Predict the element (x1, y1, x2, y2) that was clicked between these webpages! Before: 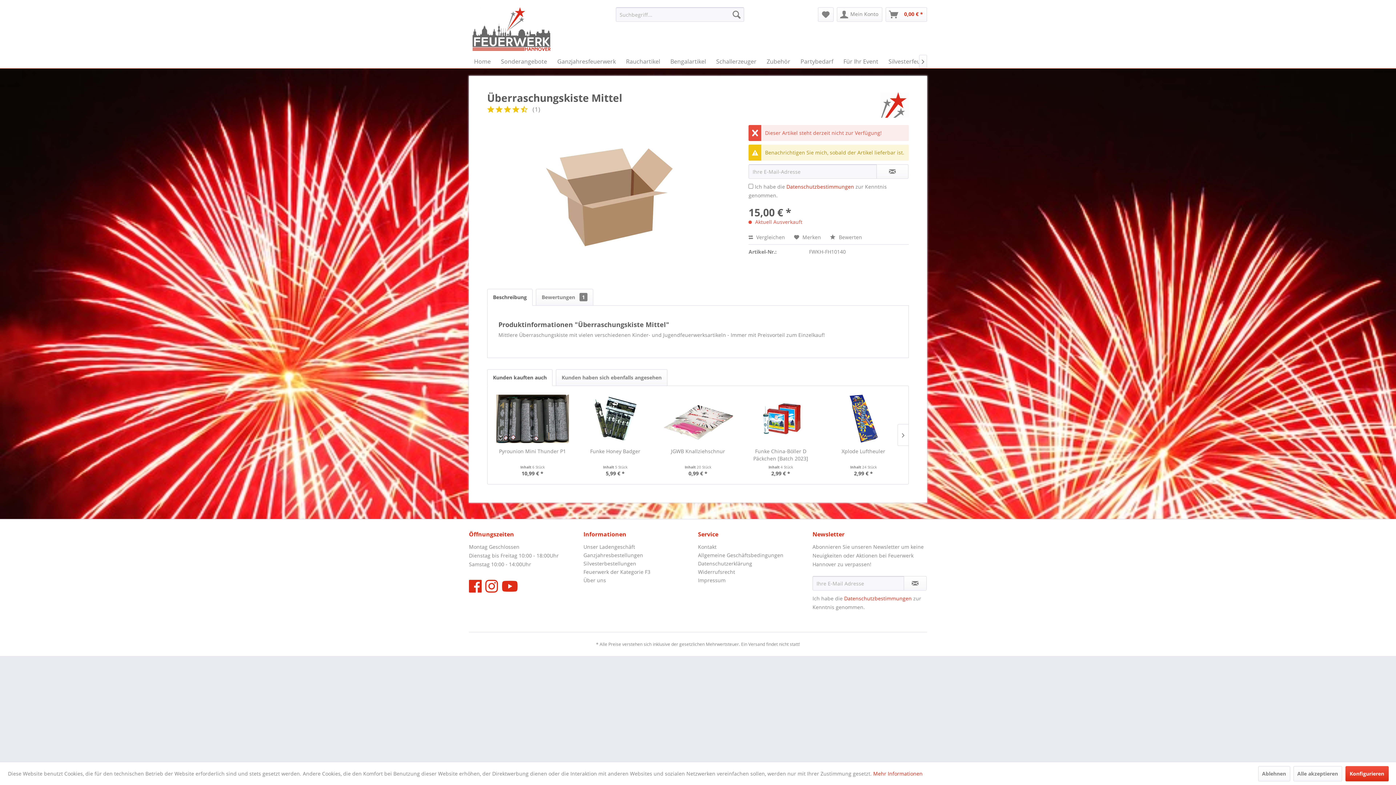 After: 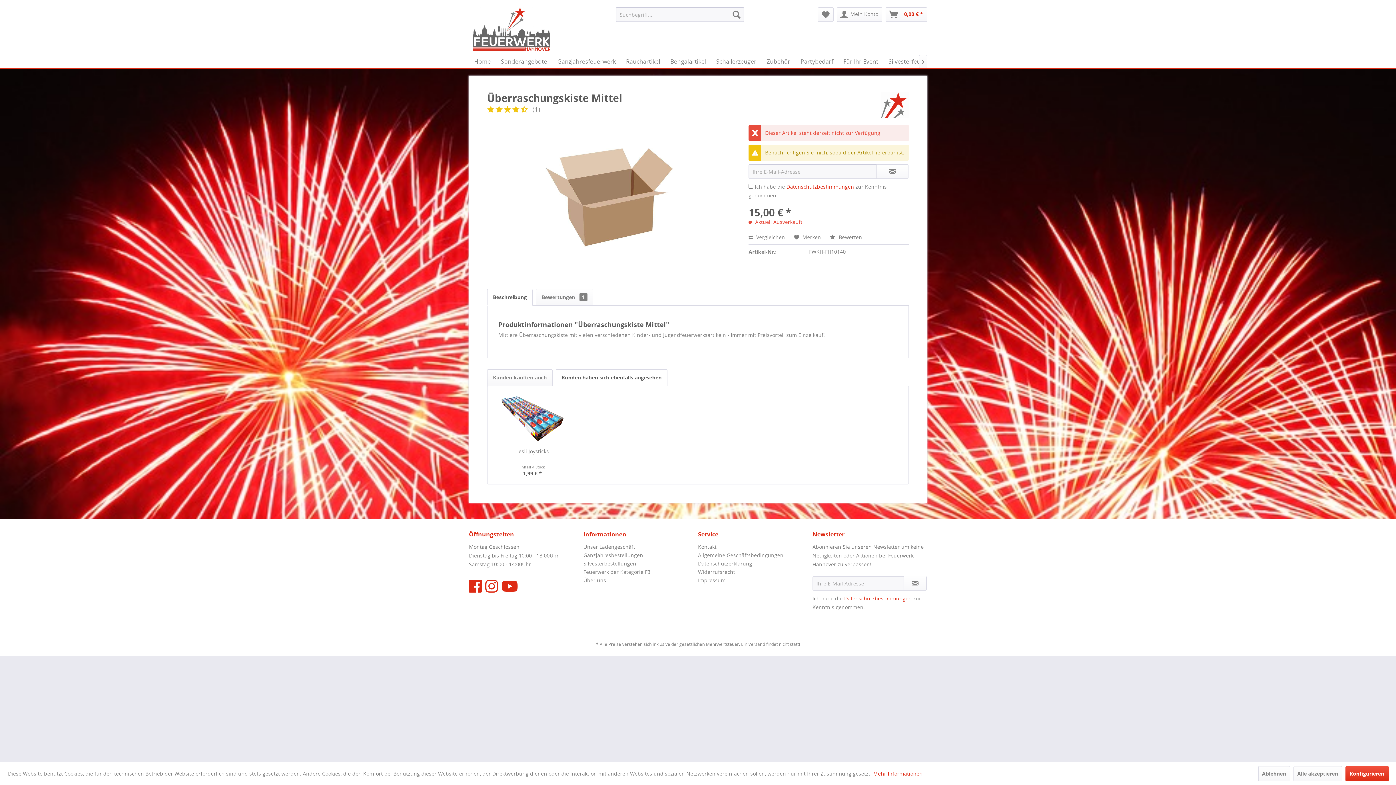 Action: label: Kunden haben sich ebenfalls angesehen bbox: (556, 369, 667, 386)